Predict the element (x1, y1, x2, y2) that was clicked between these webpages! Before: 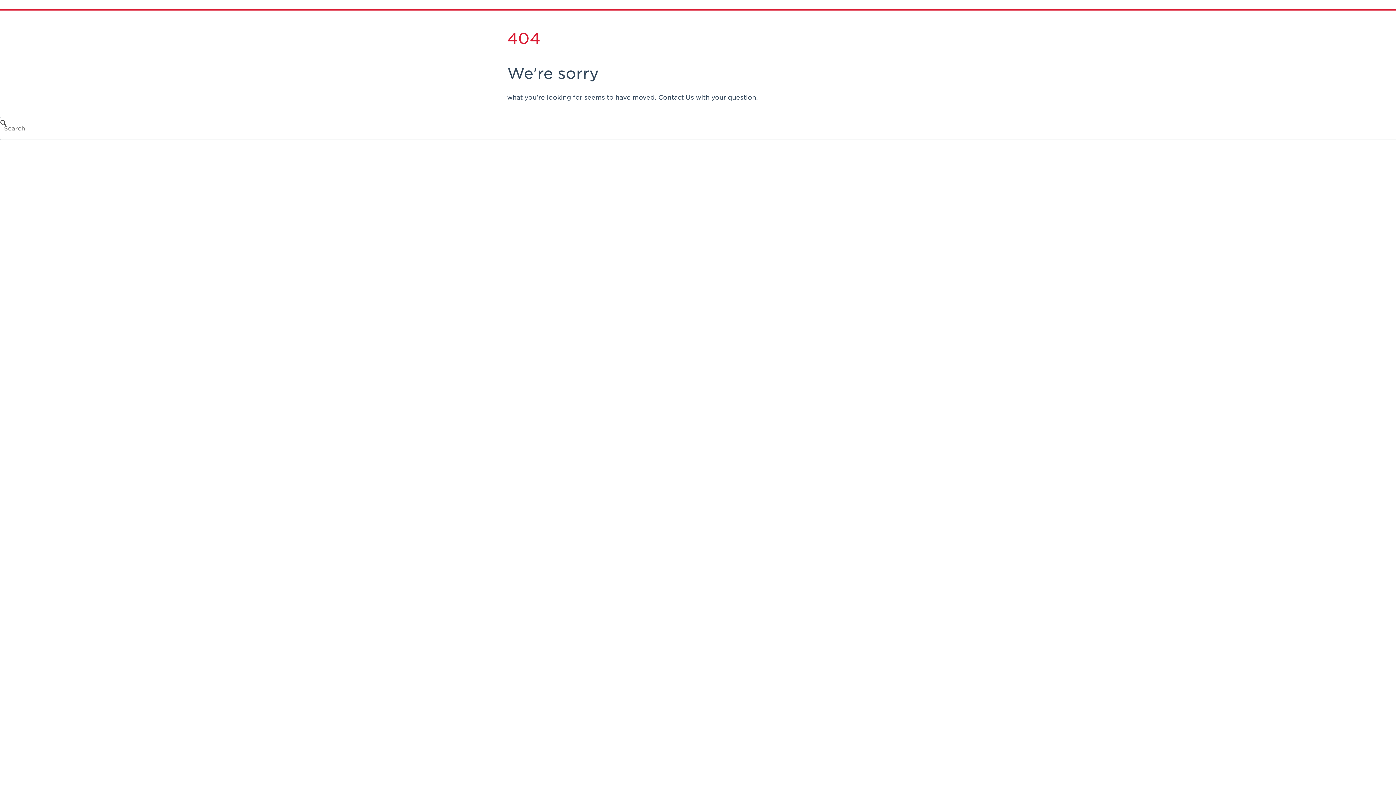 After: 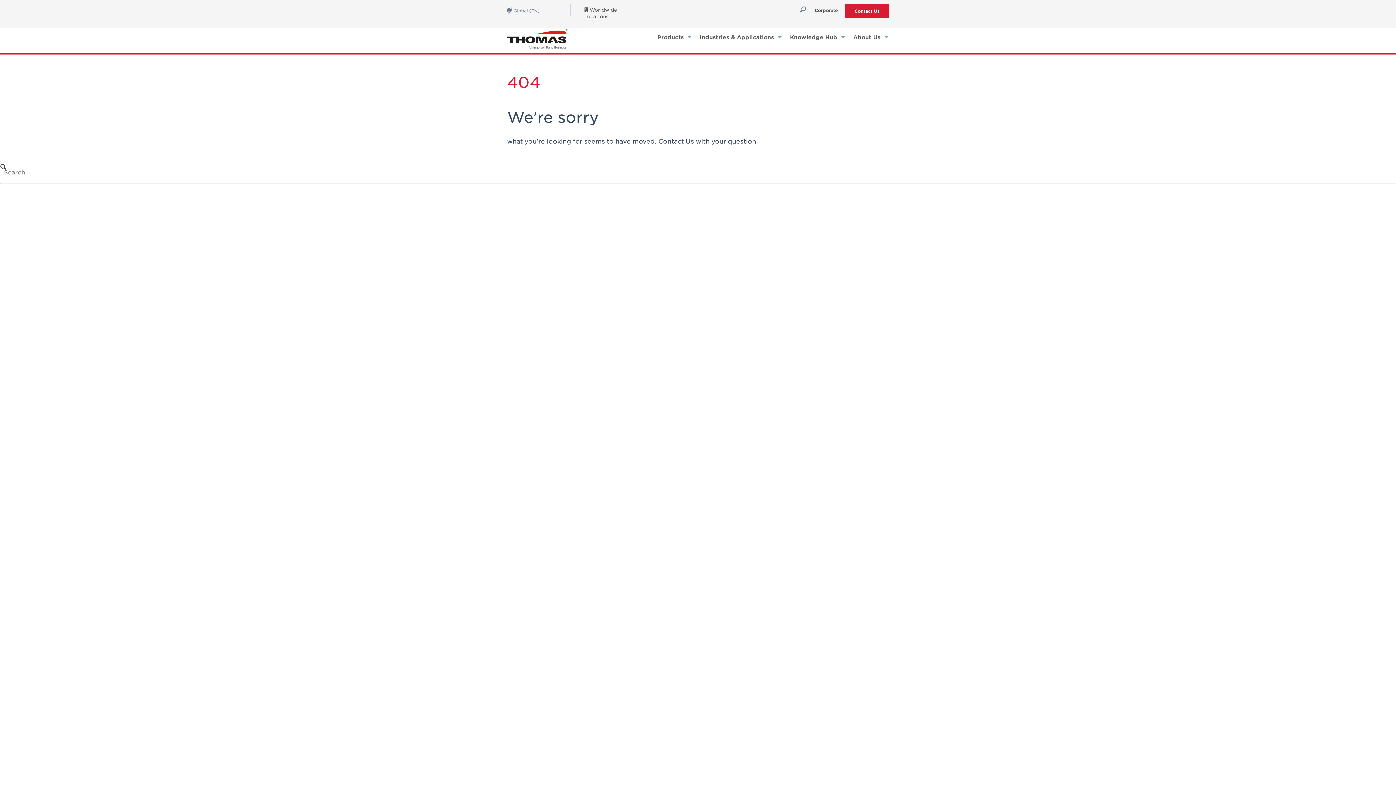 Action: bbox: (0, 30, 6, 37) label: Search